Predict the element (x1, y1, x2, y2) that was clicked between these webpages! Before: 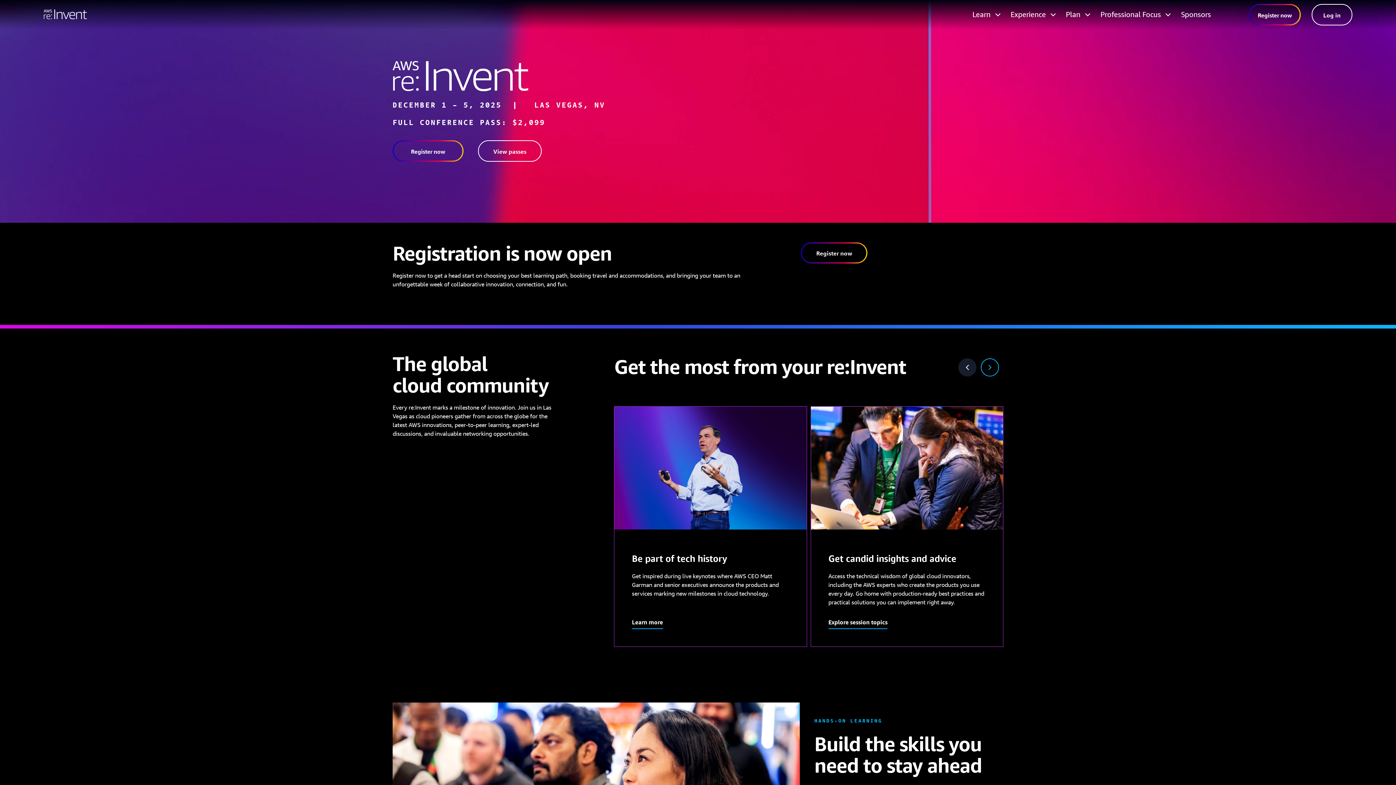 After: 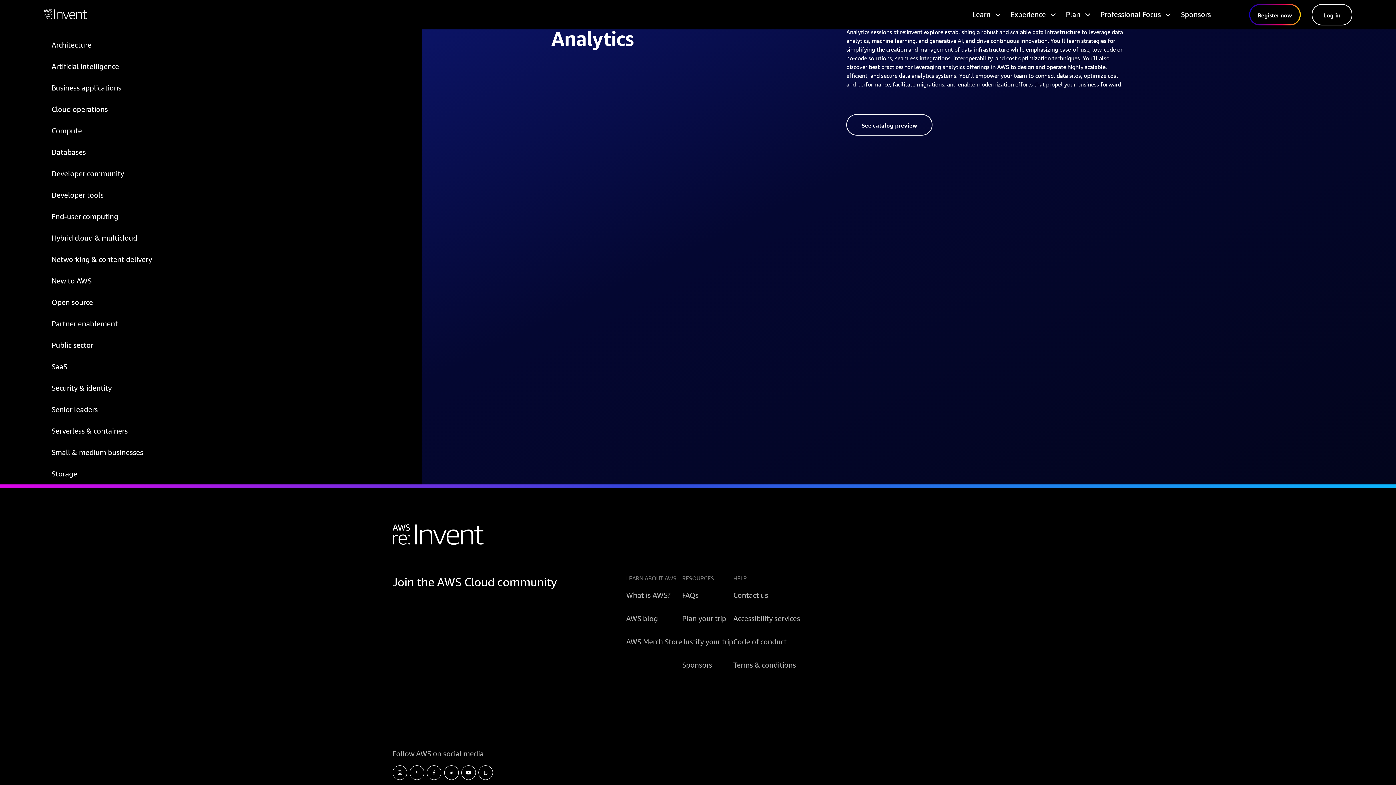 Action: bbox: (828, 624, 887, 637) label: Explore session topics